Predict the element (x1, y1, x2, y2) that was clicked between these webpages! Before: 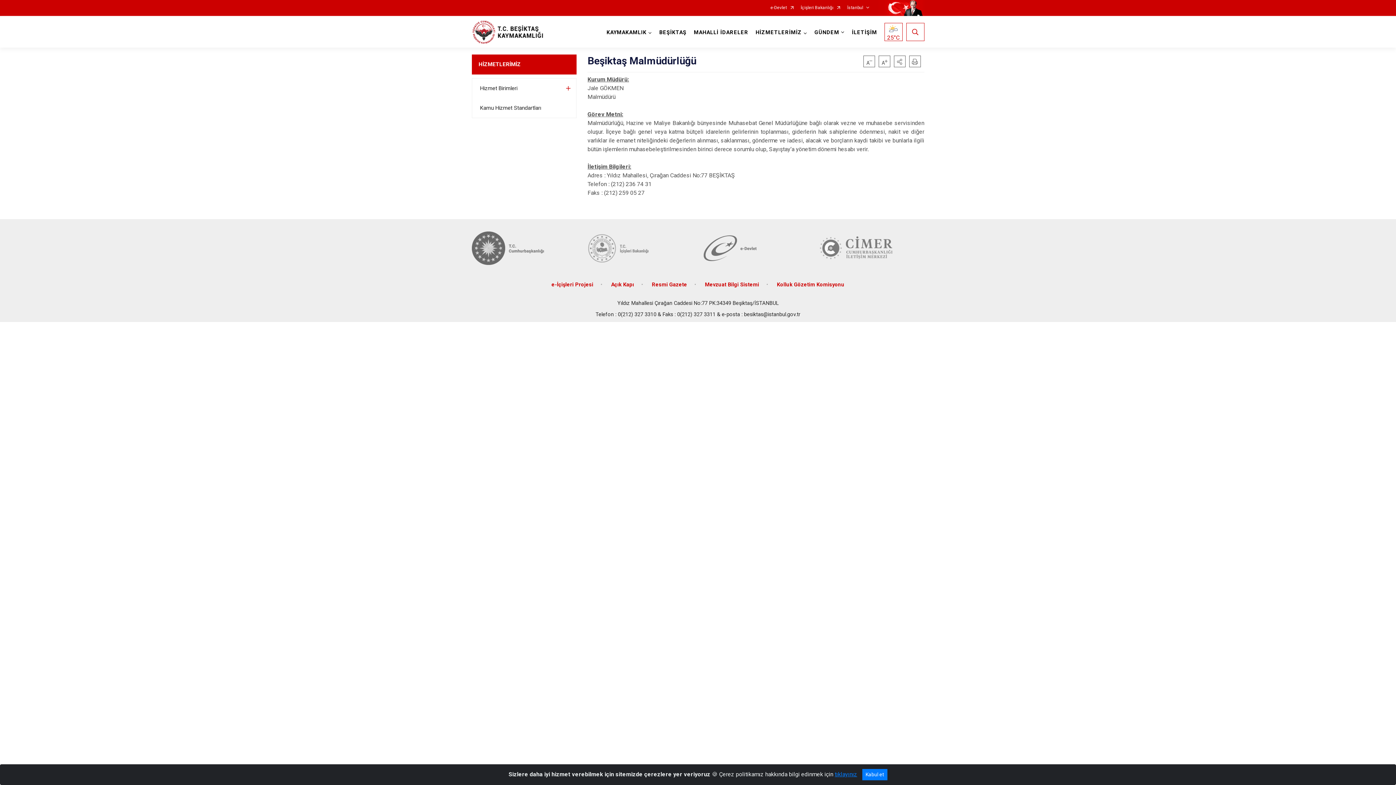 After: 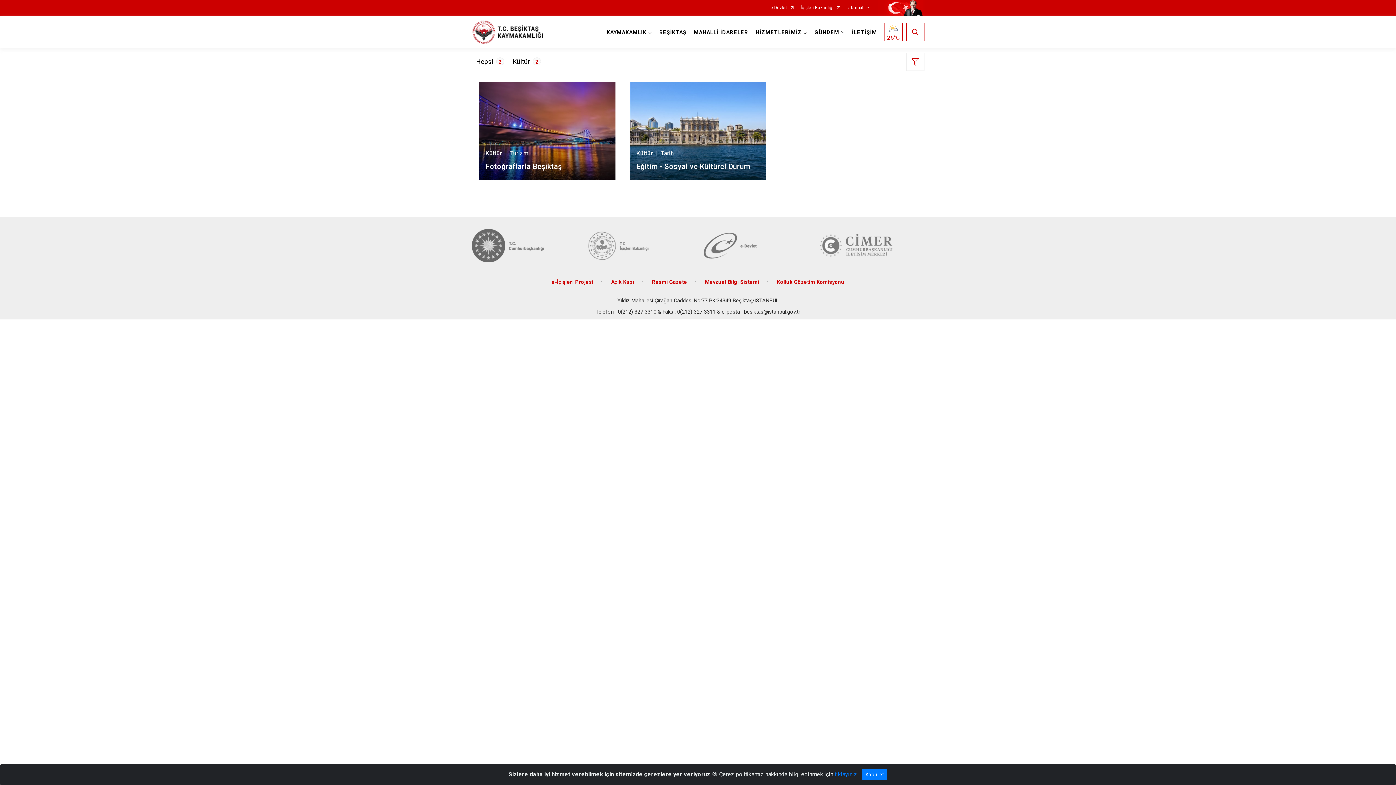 Action: label: BEŞİKTAŞ bbox: (655, 16, 690, 47)